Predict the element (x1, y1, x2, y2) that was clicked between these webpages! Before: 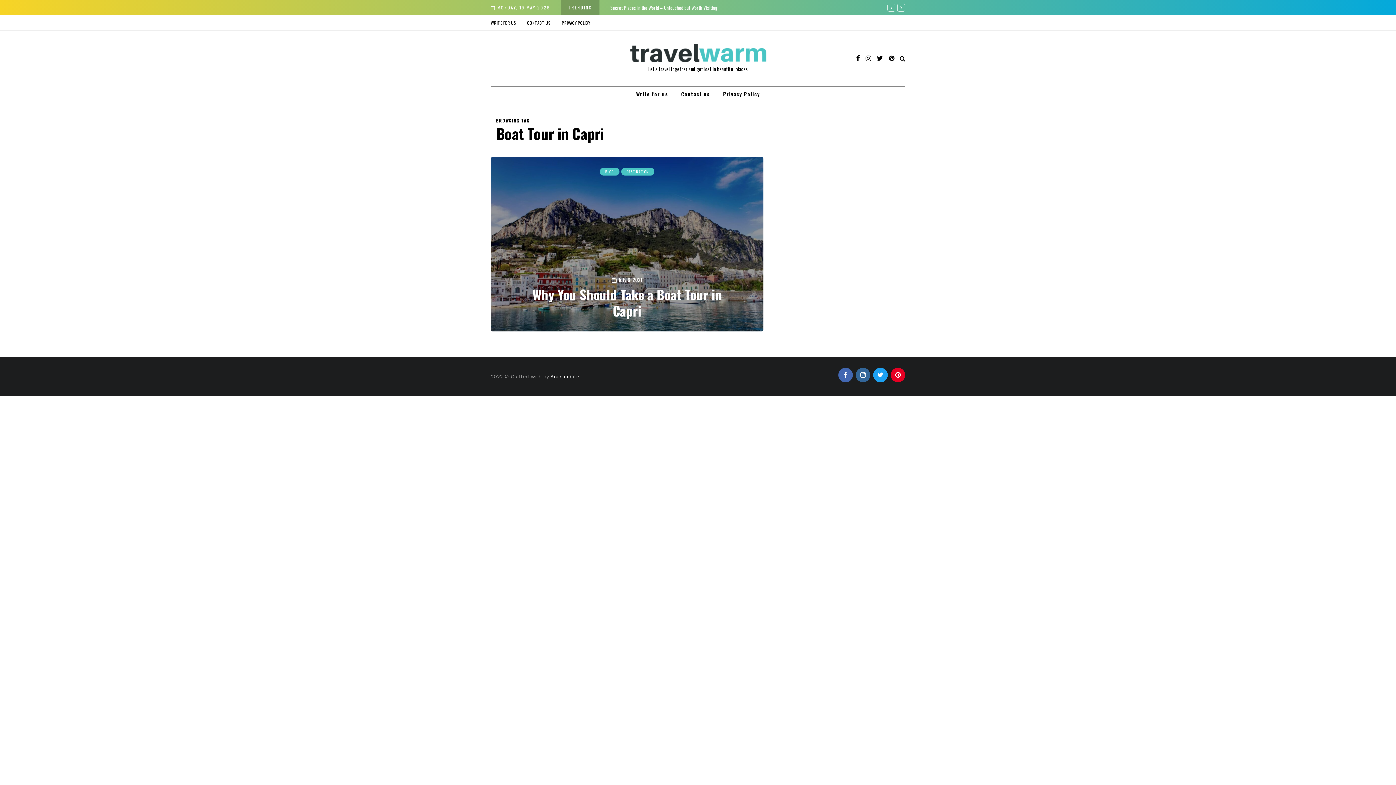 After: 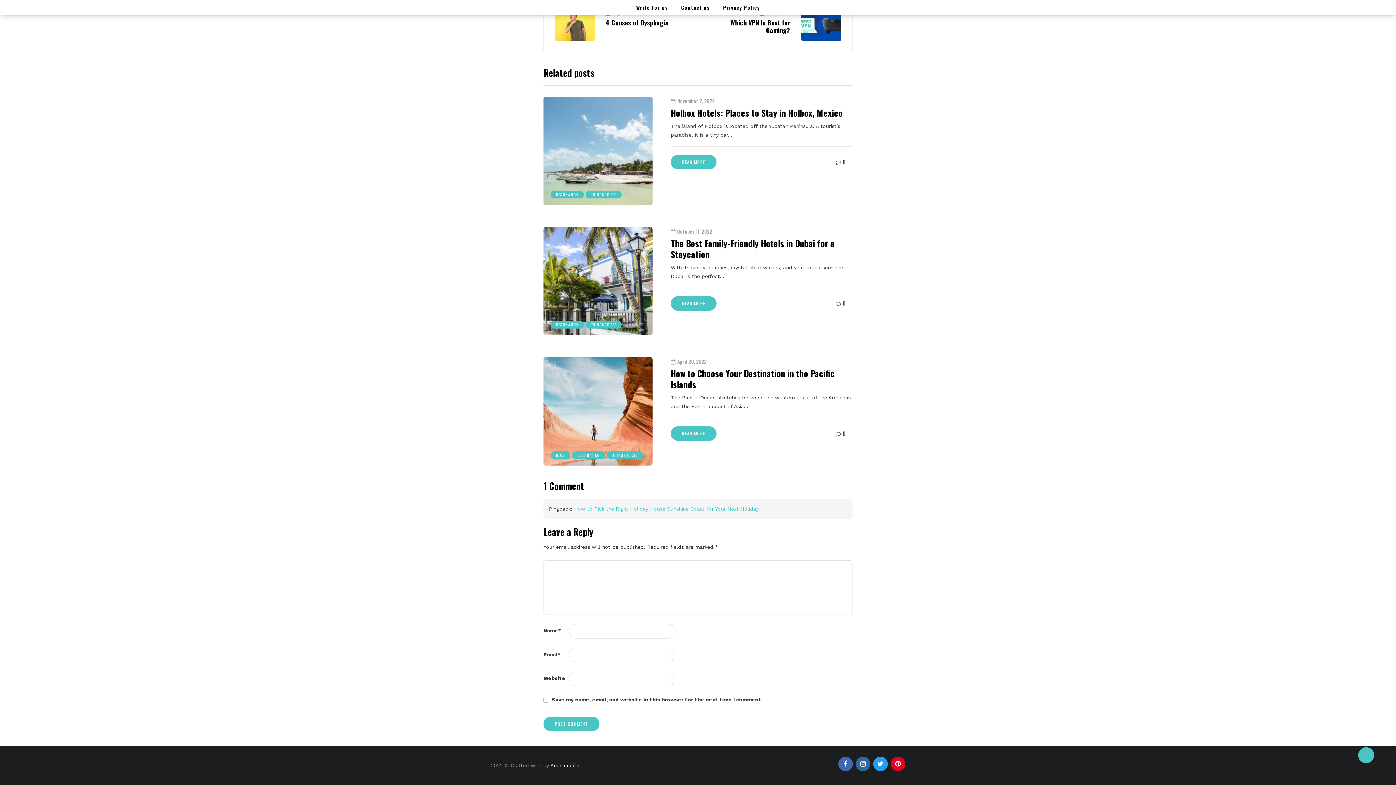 Action: bbox: (629, 317, 631, 325) label: 1